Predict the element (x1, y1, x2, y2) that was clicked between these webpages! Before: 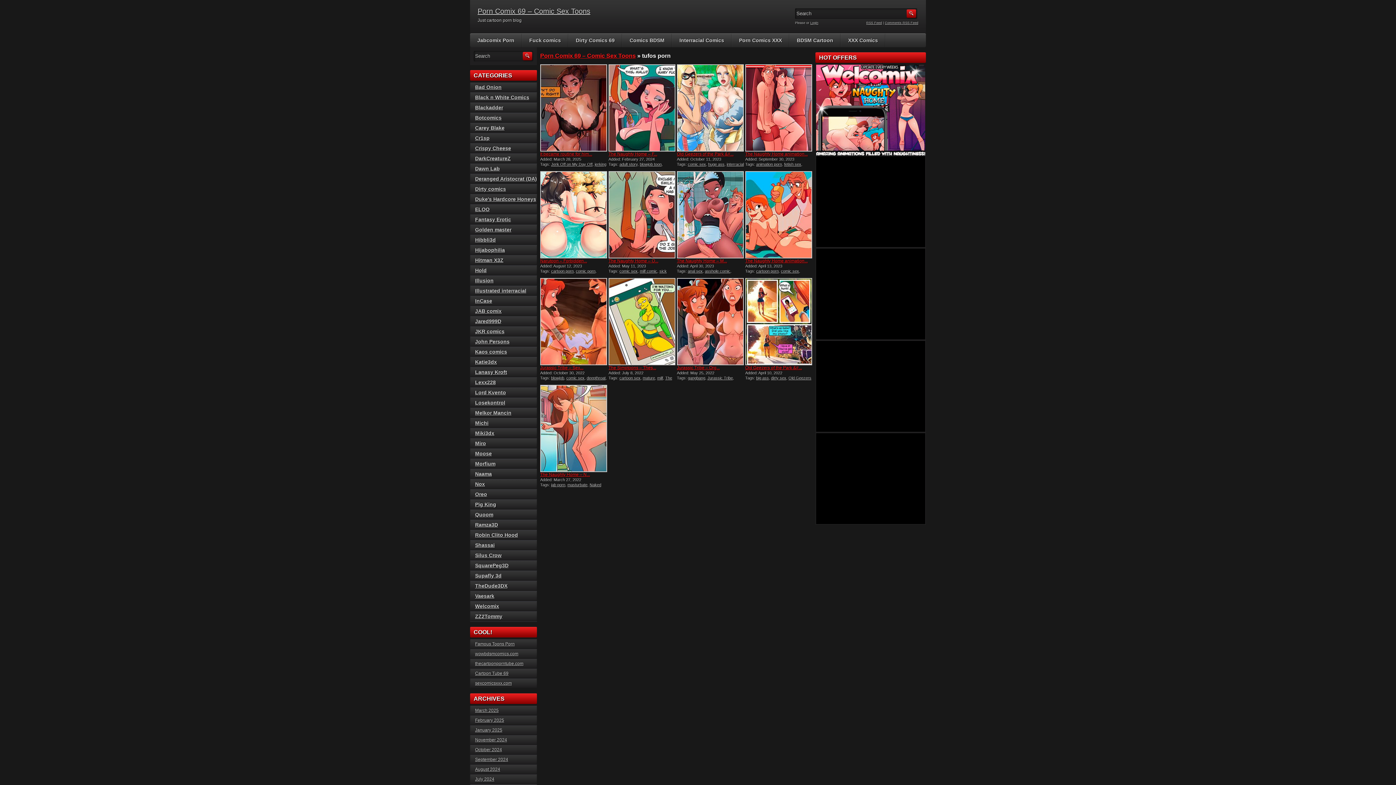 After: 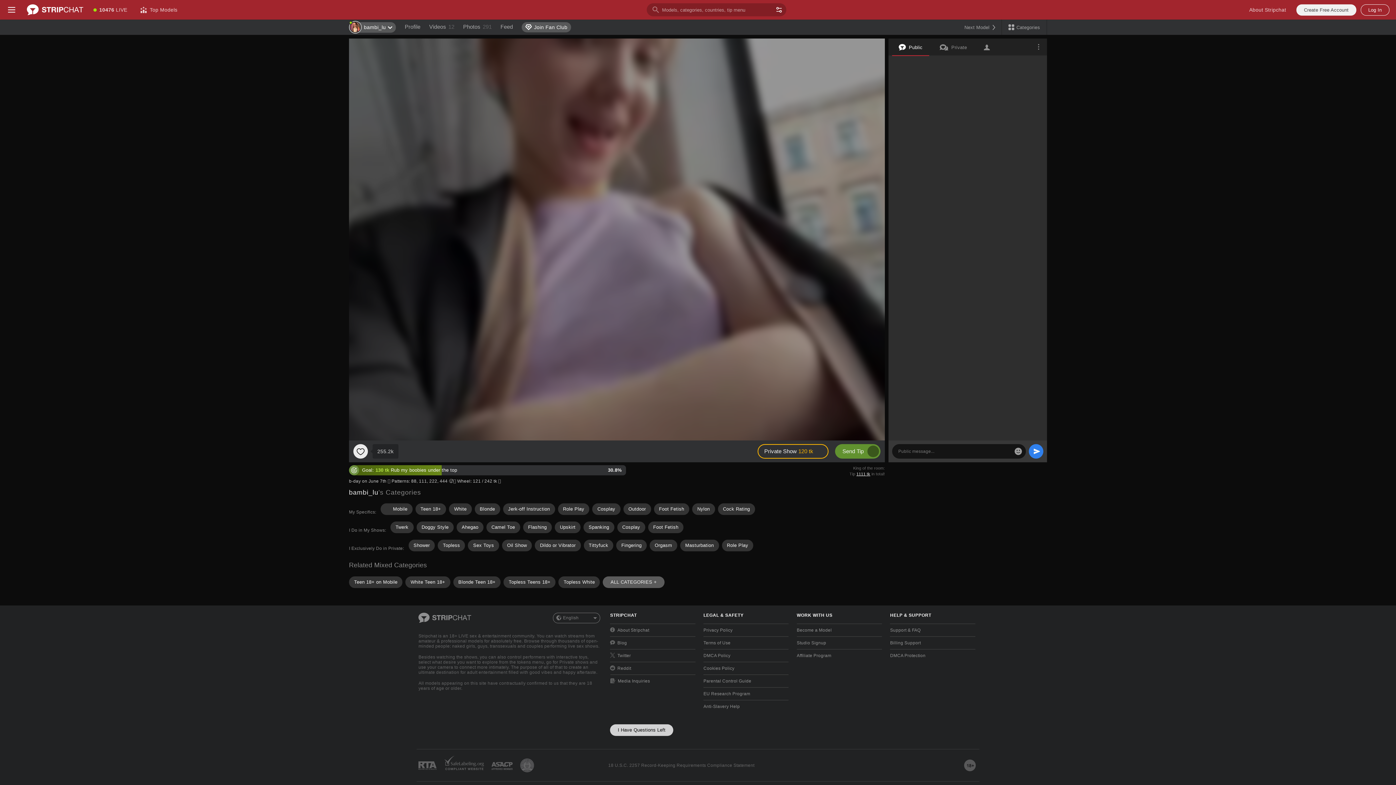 Action: bbox: (679, 37, 724, 43) label: Interracial Comics